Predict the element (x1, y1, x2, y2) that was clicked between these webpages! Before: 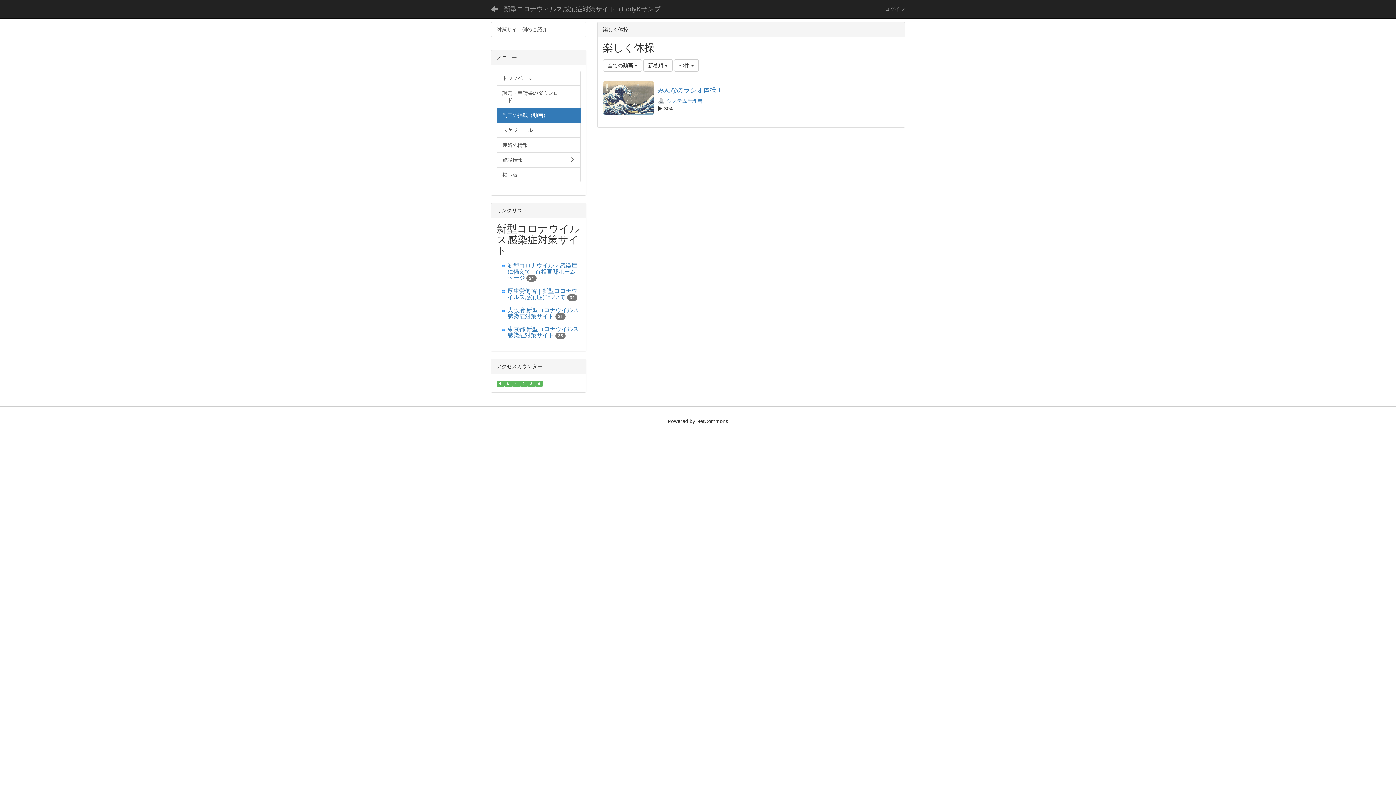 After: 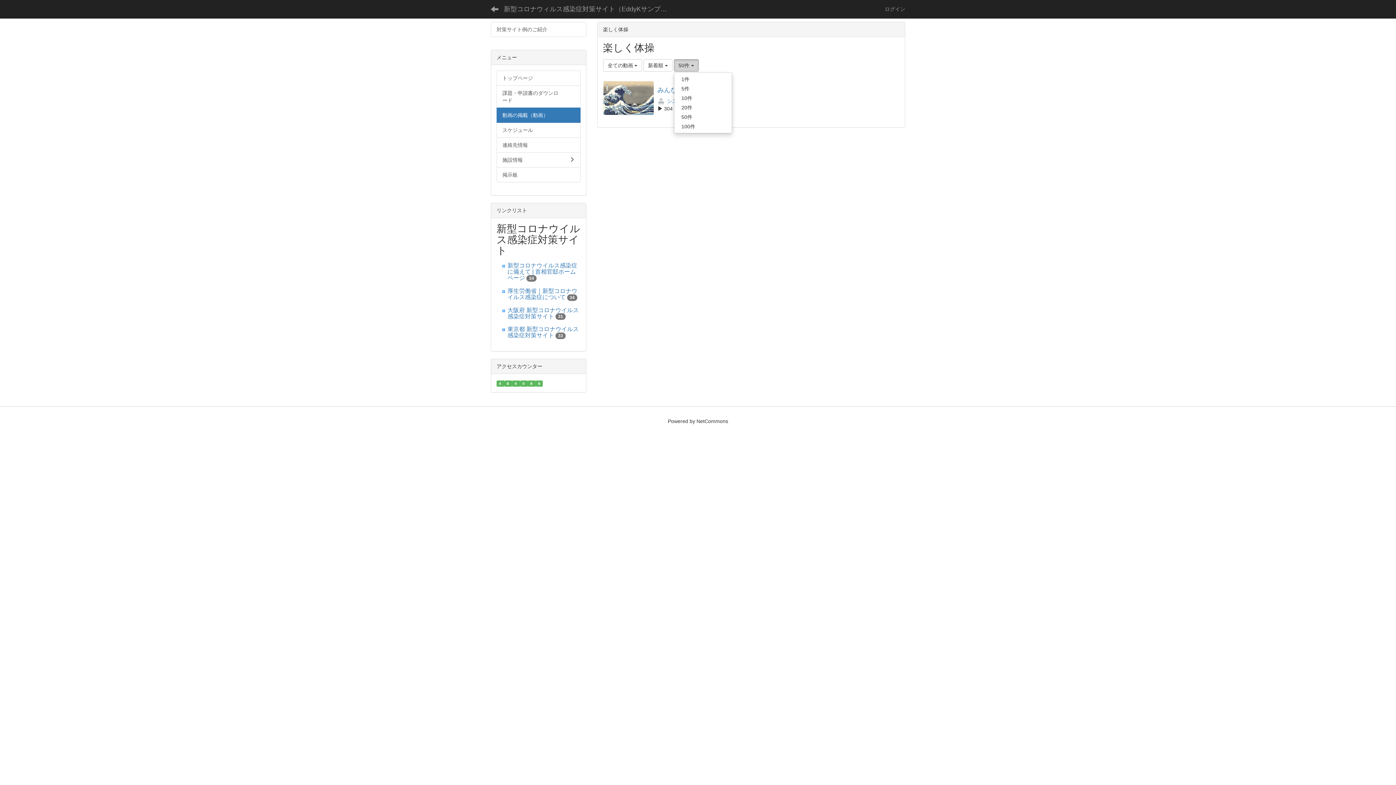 Action: bbox: (674, 59, 698, 71) label: 50件 